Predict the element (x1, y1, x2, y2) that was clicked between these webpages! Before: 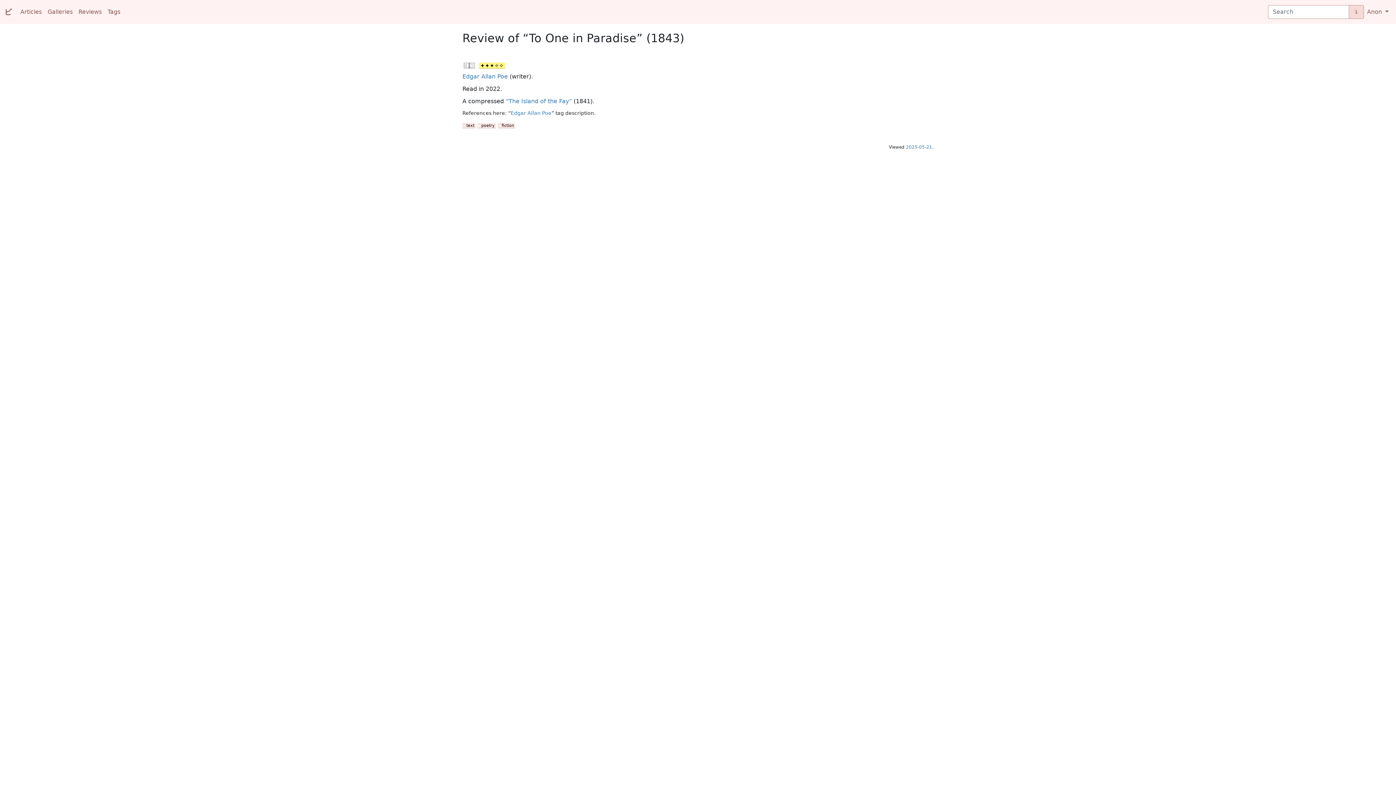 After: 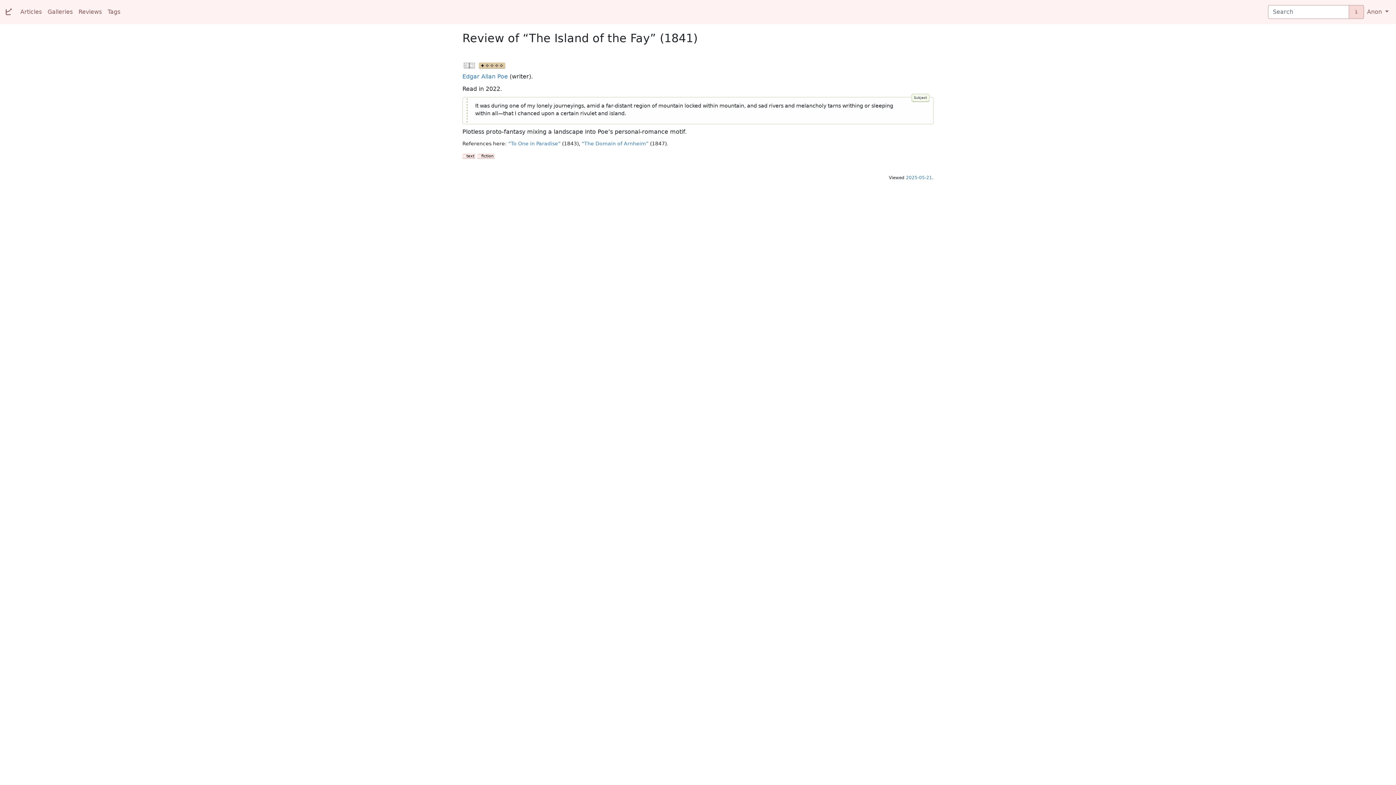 Action: bbox: (505, 97, 572, 104) label: “The Island of the Fay”